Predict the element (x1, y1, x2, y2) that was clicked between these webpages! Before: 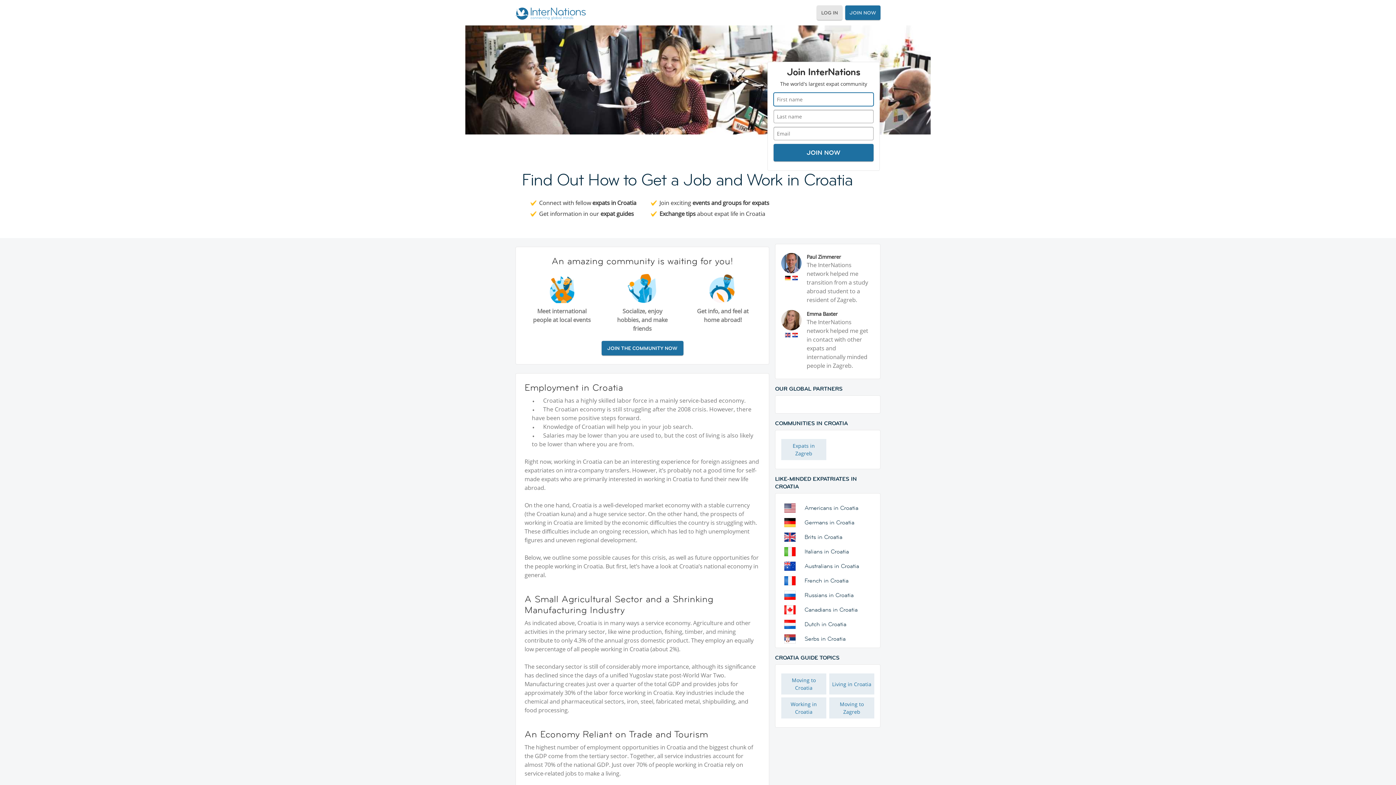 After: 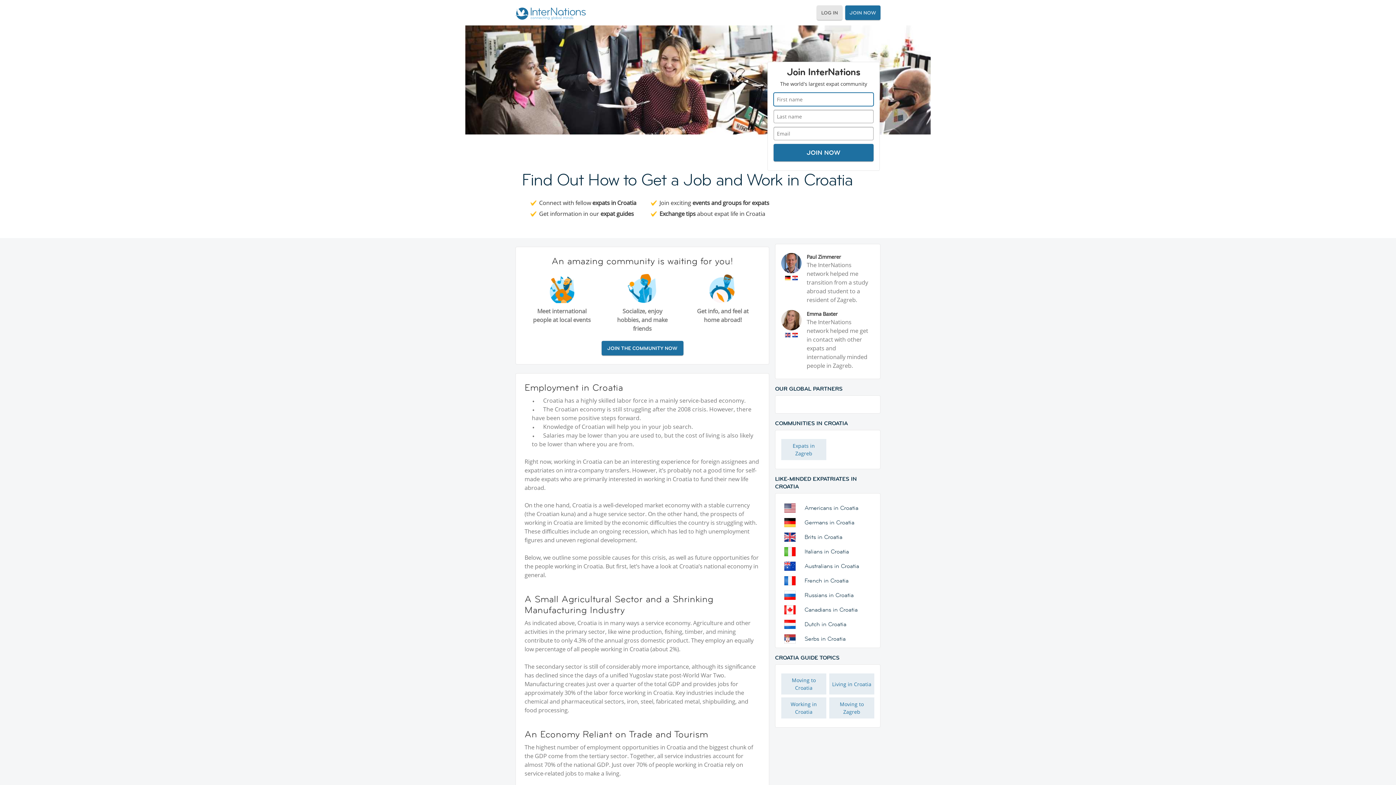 Action: bbox: (781, 697, 826, 718) label: Working in Croatia